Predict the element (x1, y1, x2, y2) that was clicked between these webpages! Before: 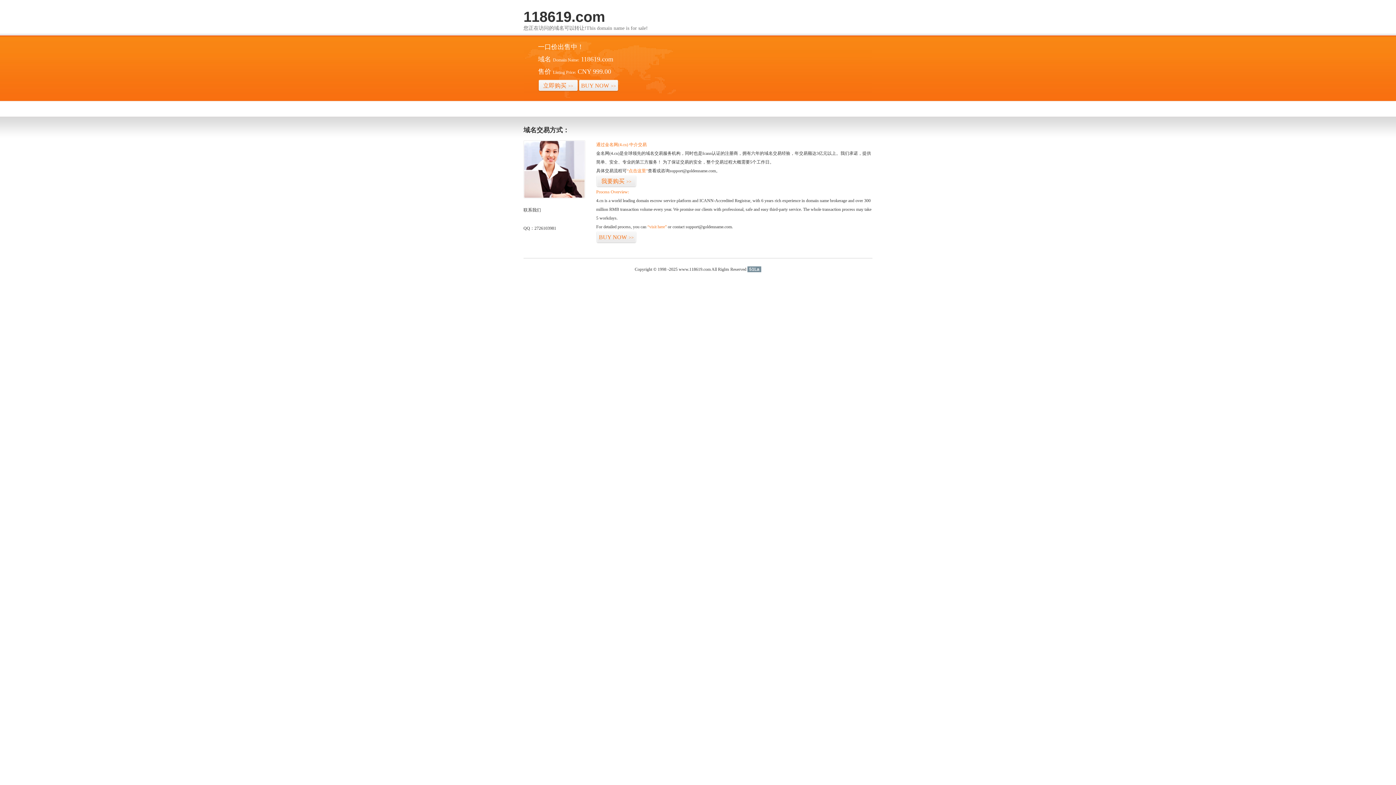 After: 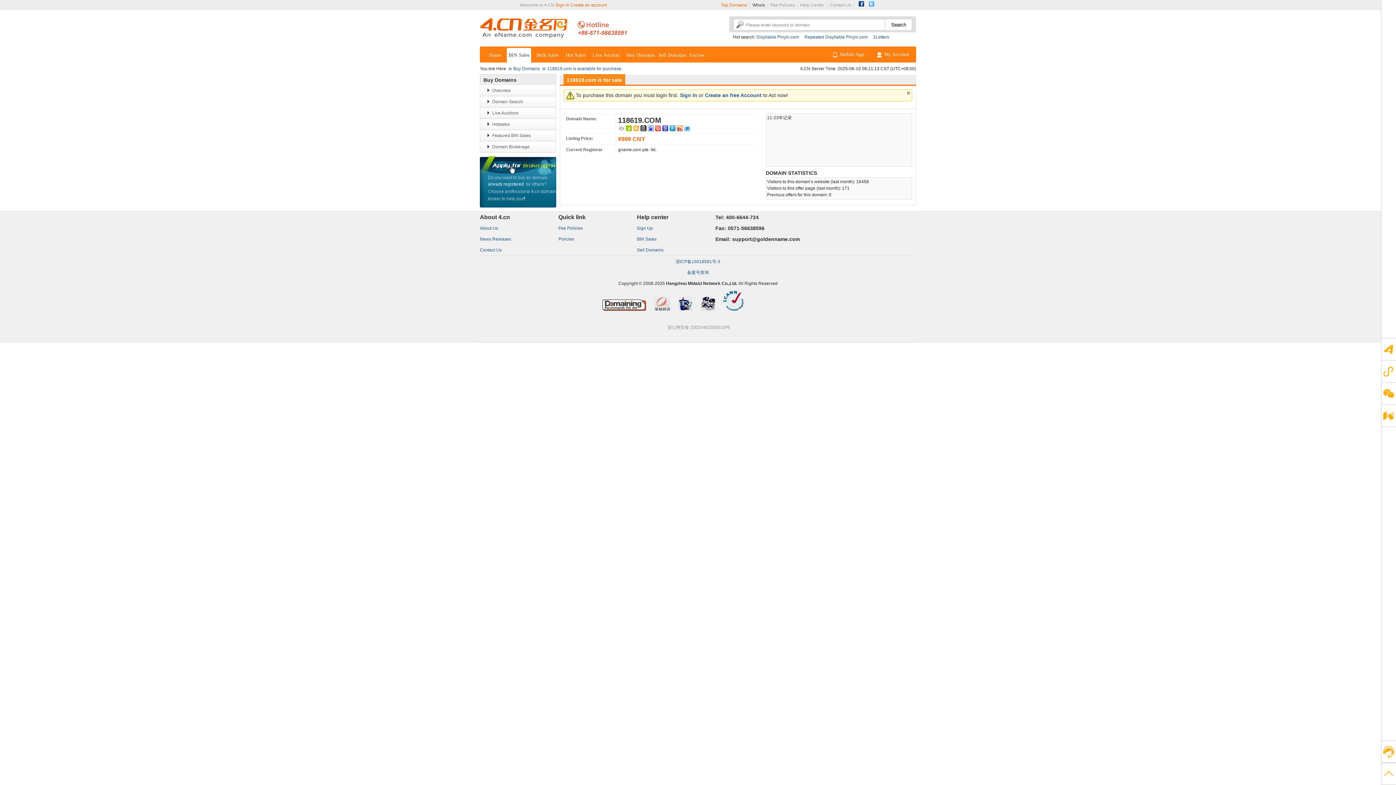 Action: label: BUY NOW>> bbox: (578, 79, 618, 92)